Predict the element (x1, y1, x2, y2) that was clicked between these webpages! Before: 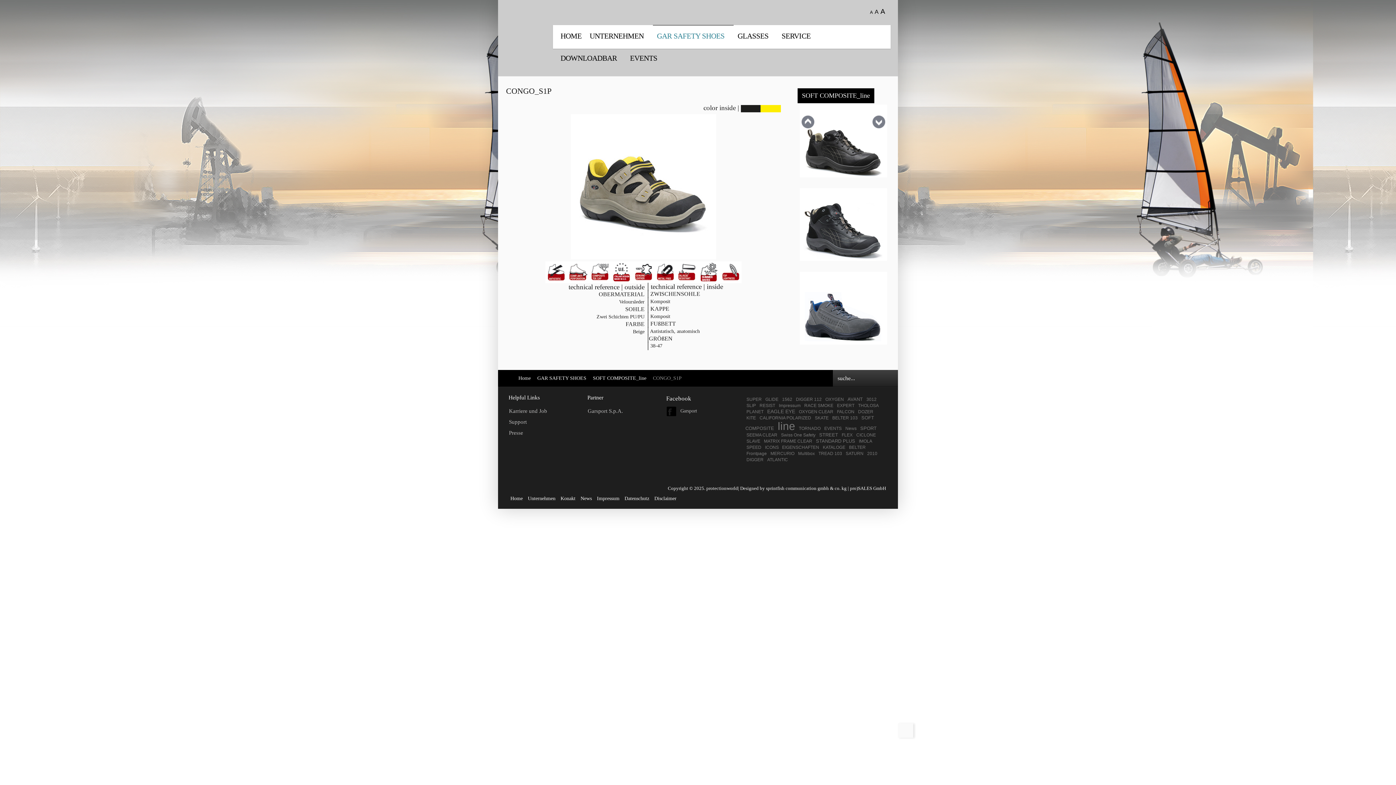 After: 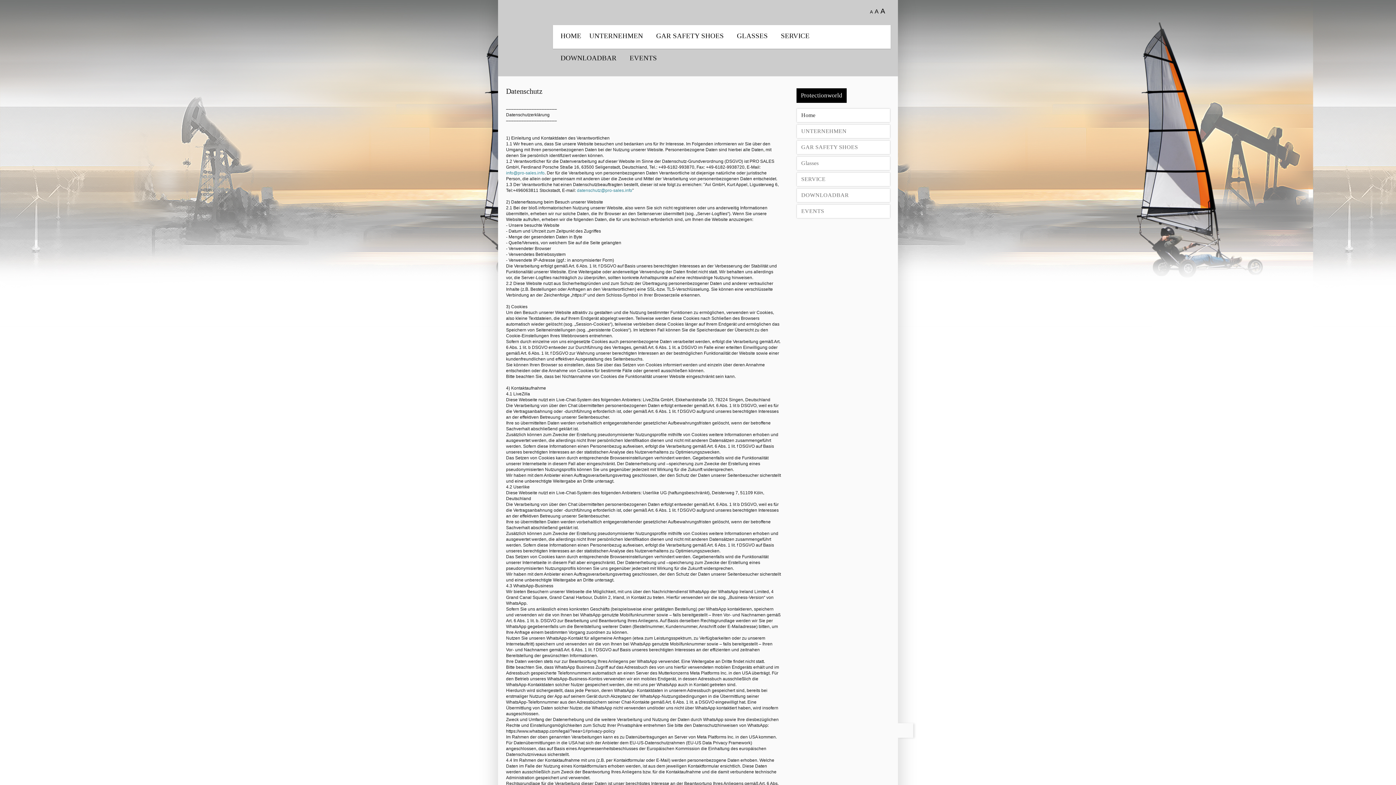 Action: label: Datenschutz bbox: (624, 495, 649, 501)